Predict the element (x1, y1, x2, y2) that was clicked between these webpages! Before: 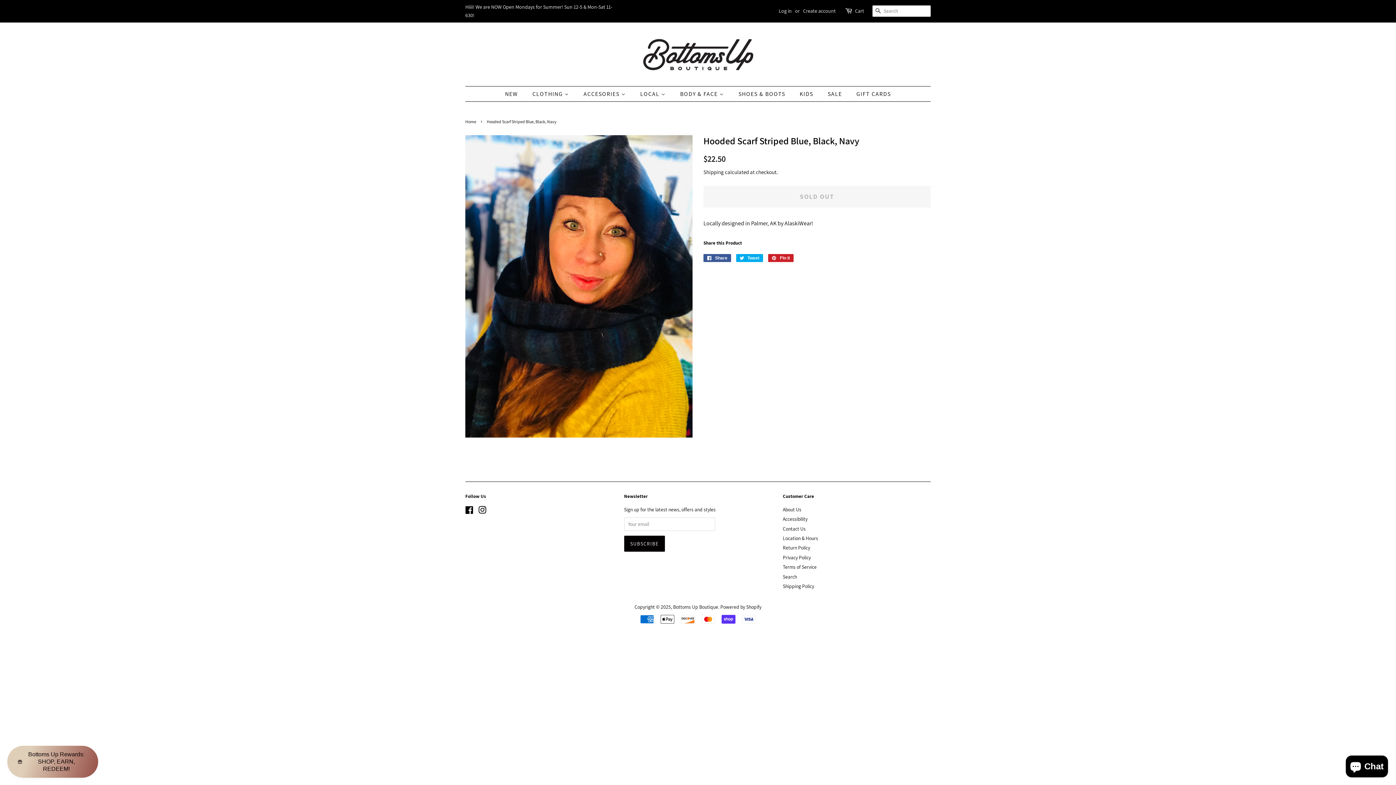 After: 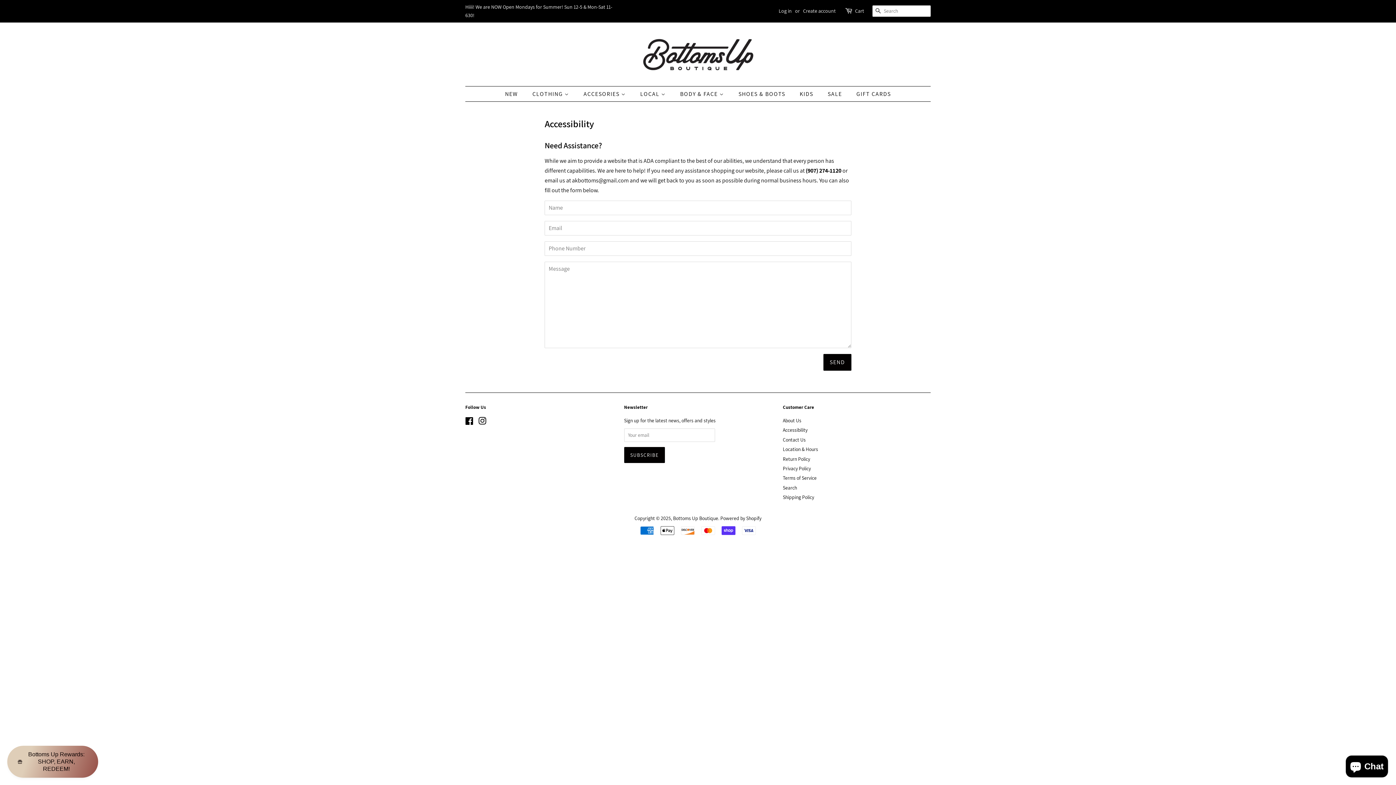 Action: bbox: (783, 516, 807, 522) label: Accessibility